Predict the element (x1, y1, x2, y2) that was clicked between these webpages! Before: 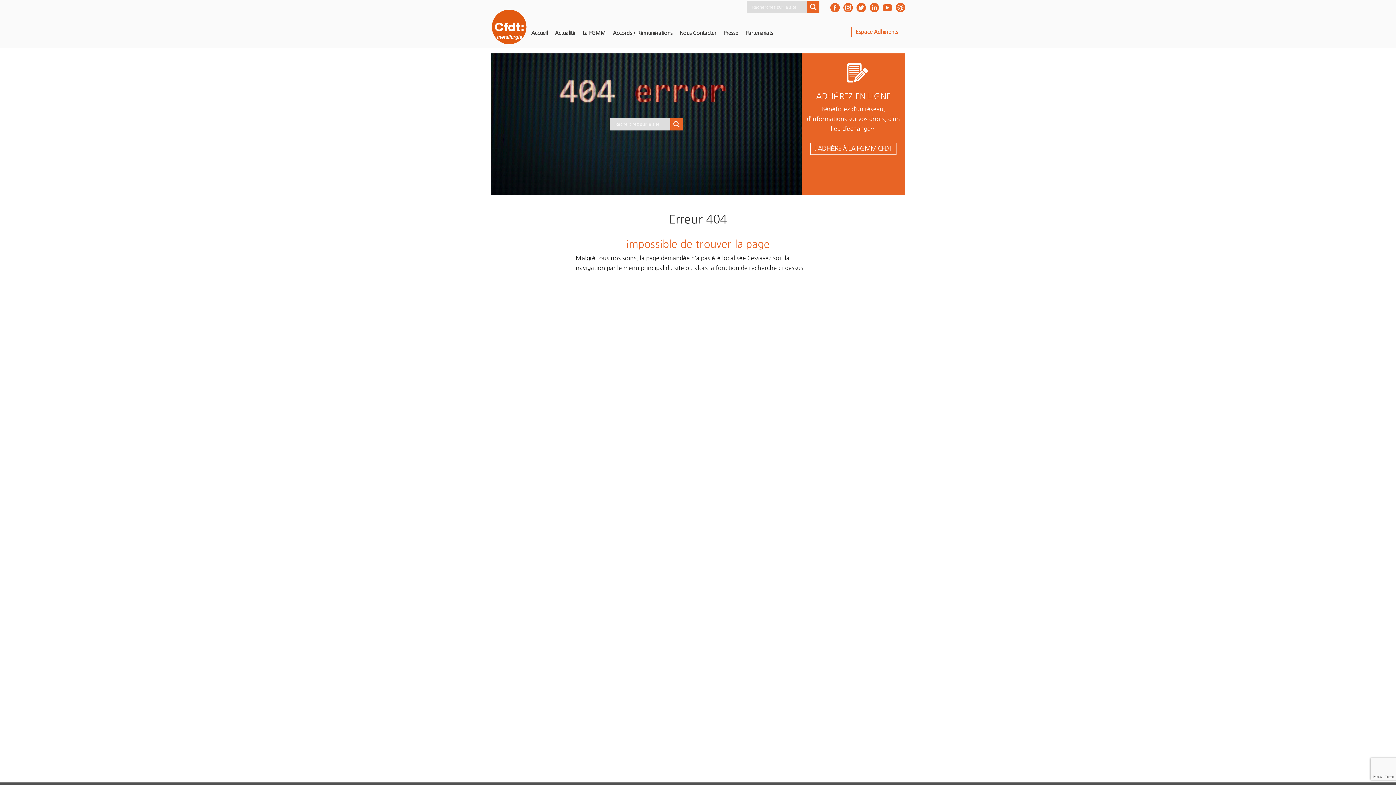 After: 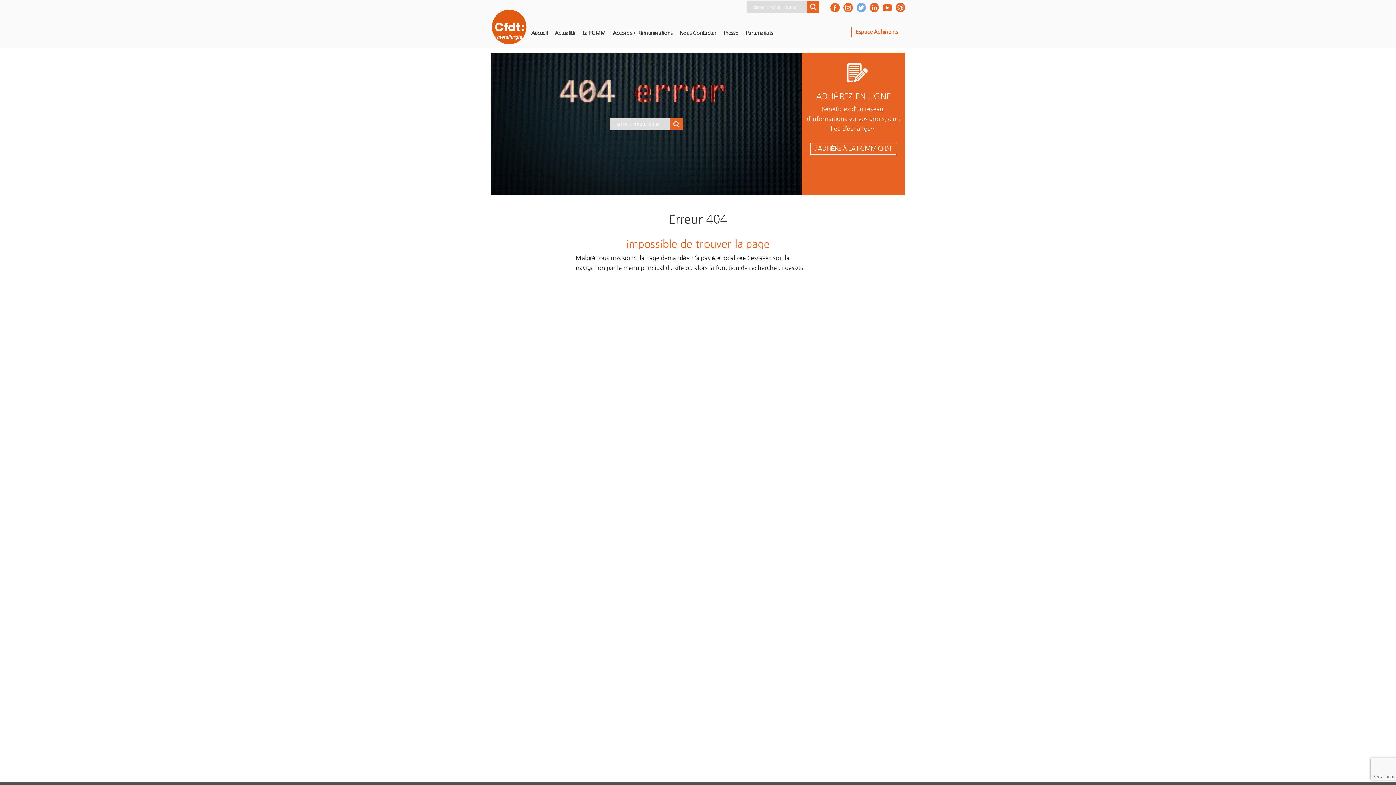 Action: bbox: (854, 2, 868, 12)